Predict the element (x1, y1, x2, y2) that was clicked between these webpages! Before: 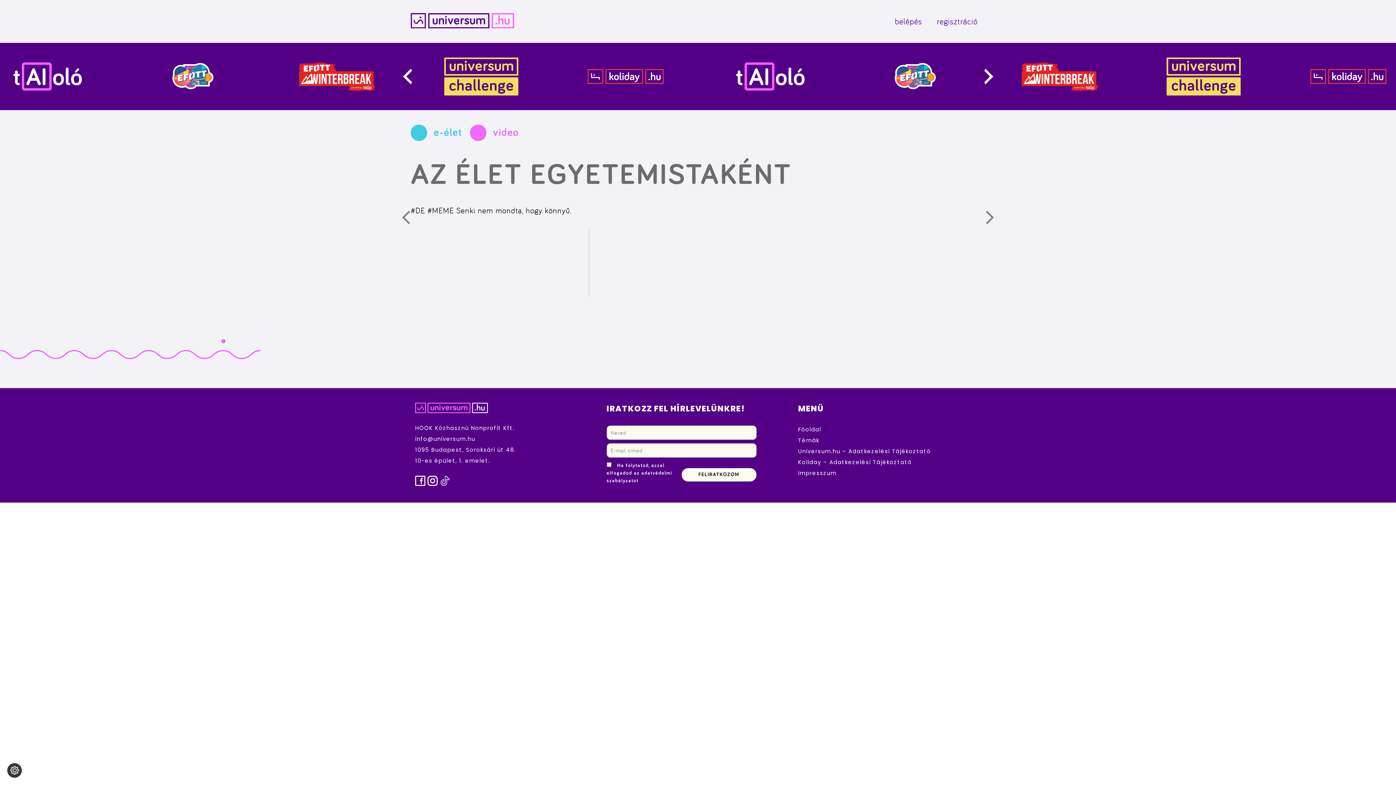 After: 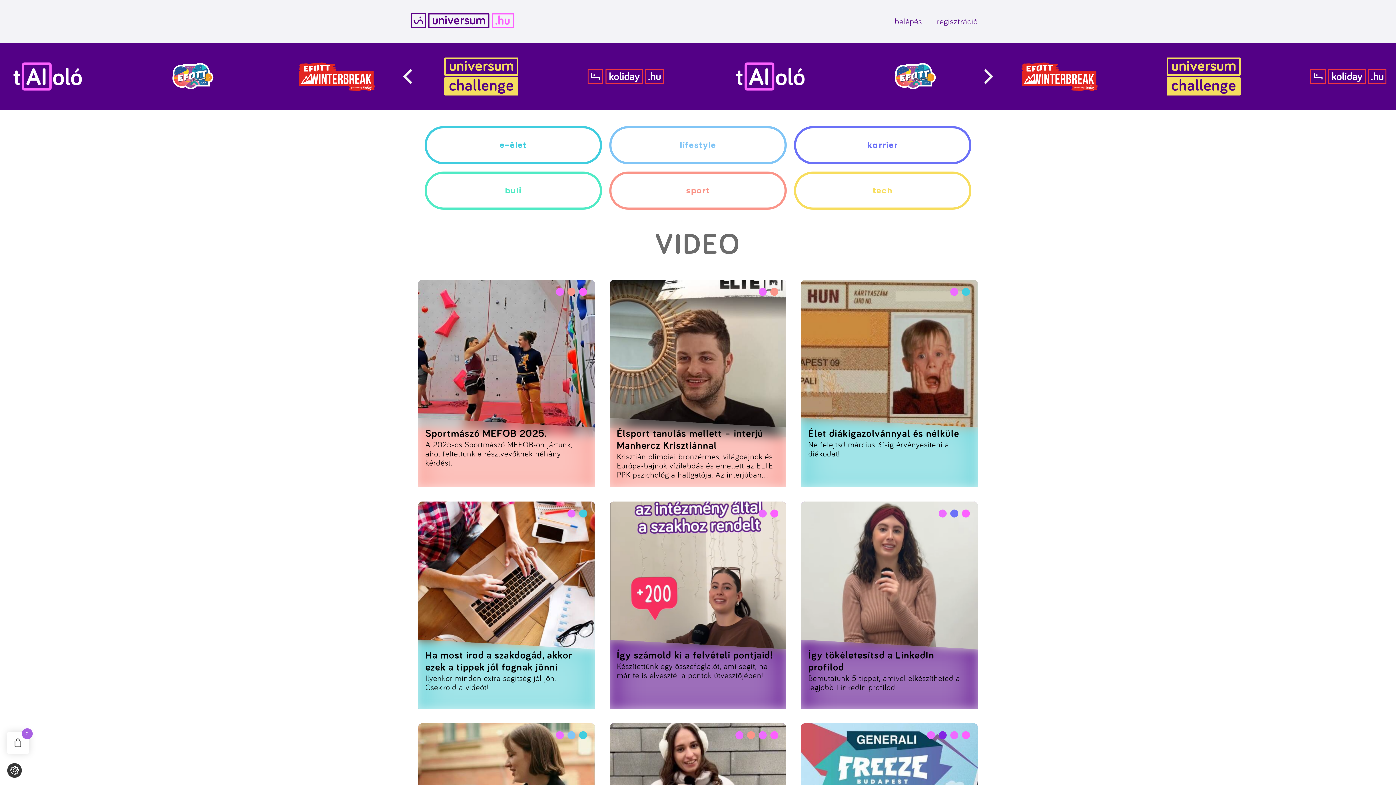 Action: bbox: (470, 124, 519, 141) label: video